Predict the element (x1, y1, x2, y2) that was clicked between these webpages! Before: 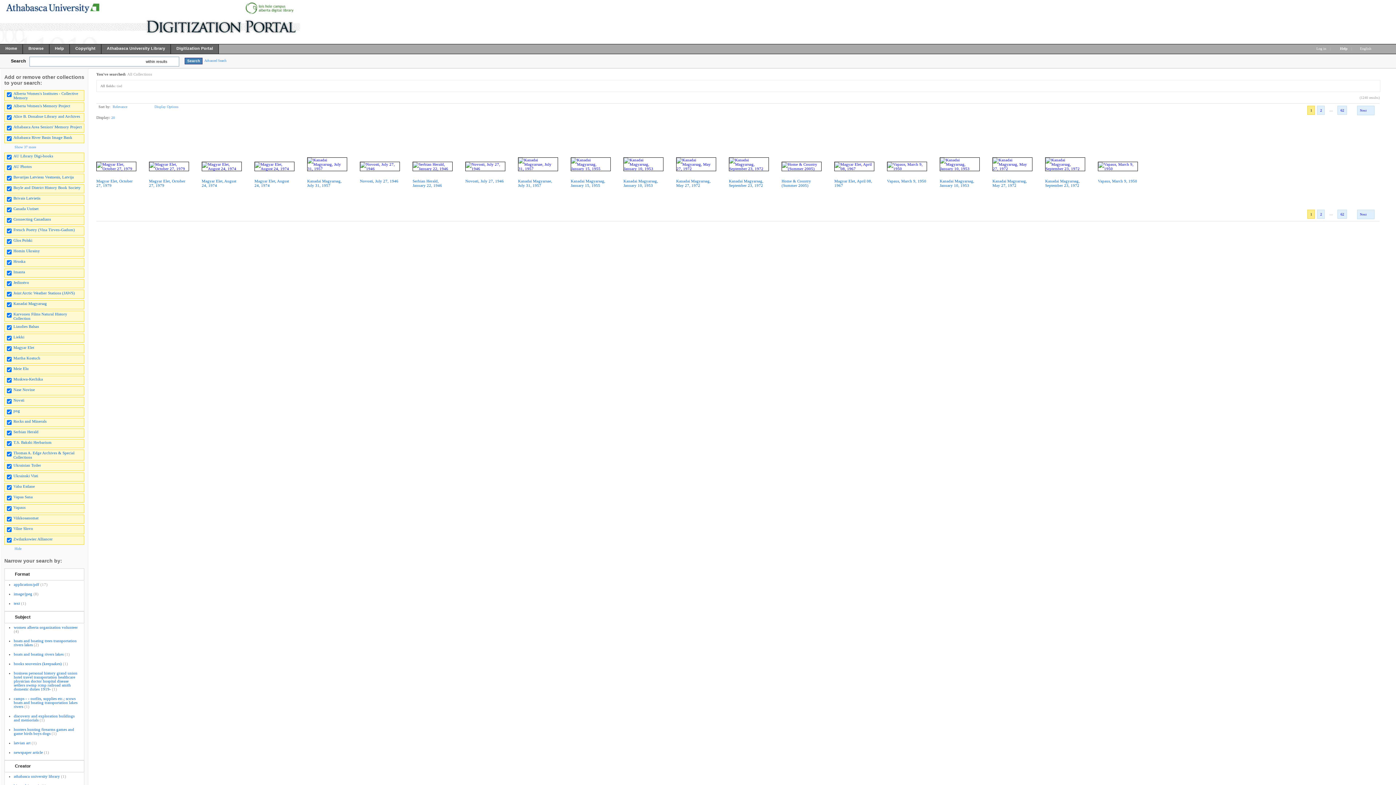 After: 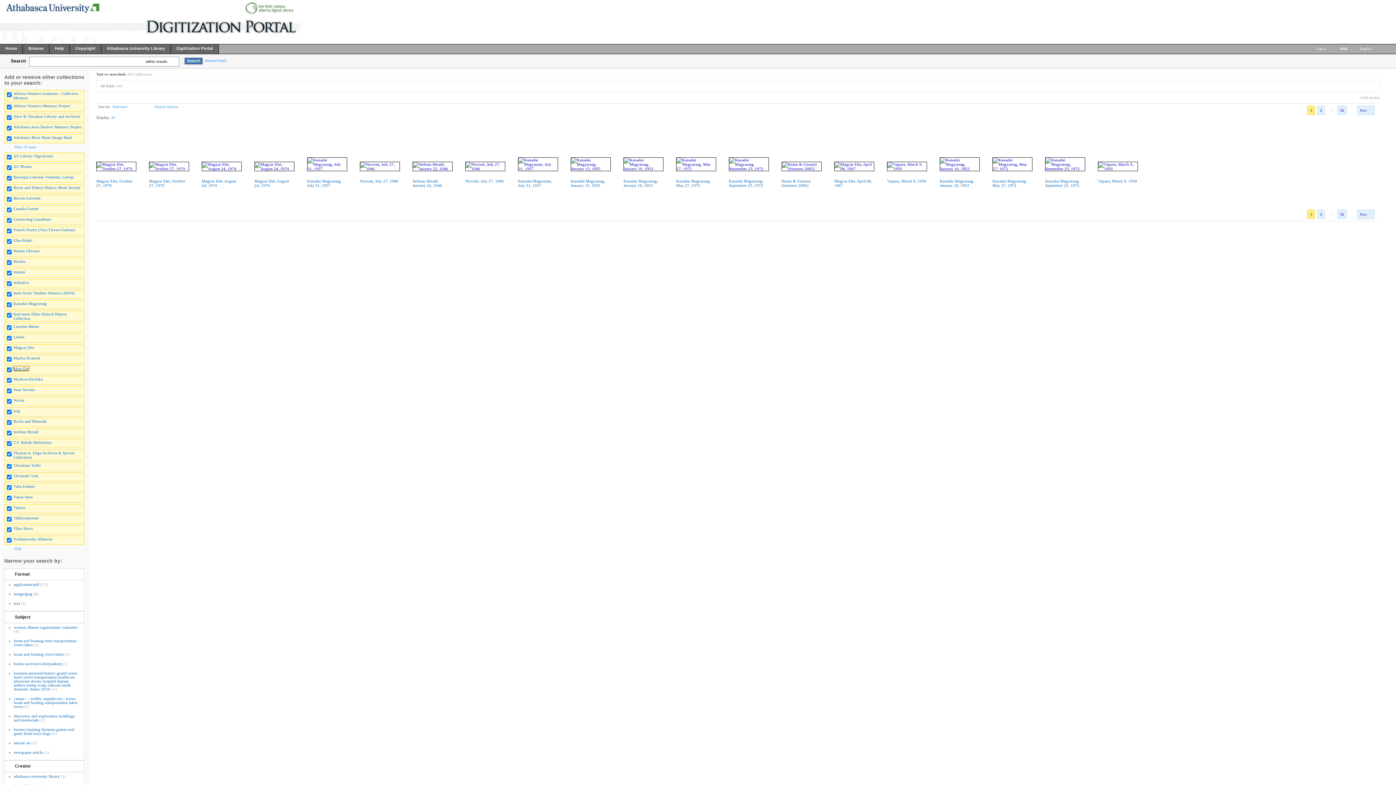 Action: label: Meie Elu bbox: (13, 366, 28, 370)